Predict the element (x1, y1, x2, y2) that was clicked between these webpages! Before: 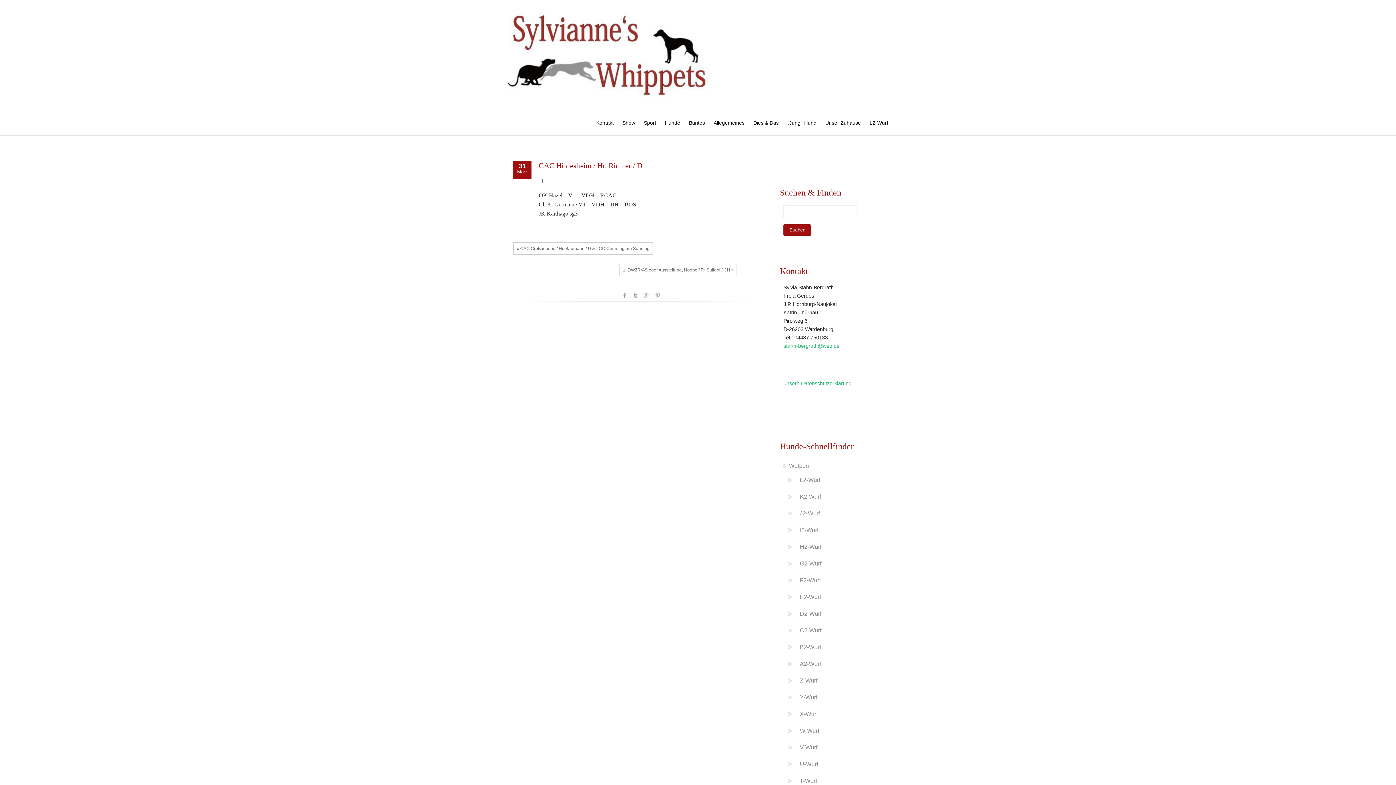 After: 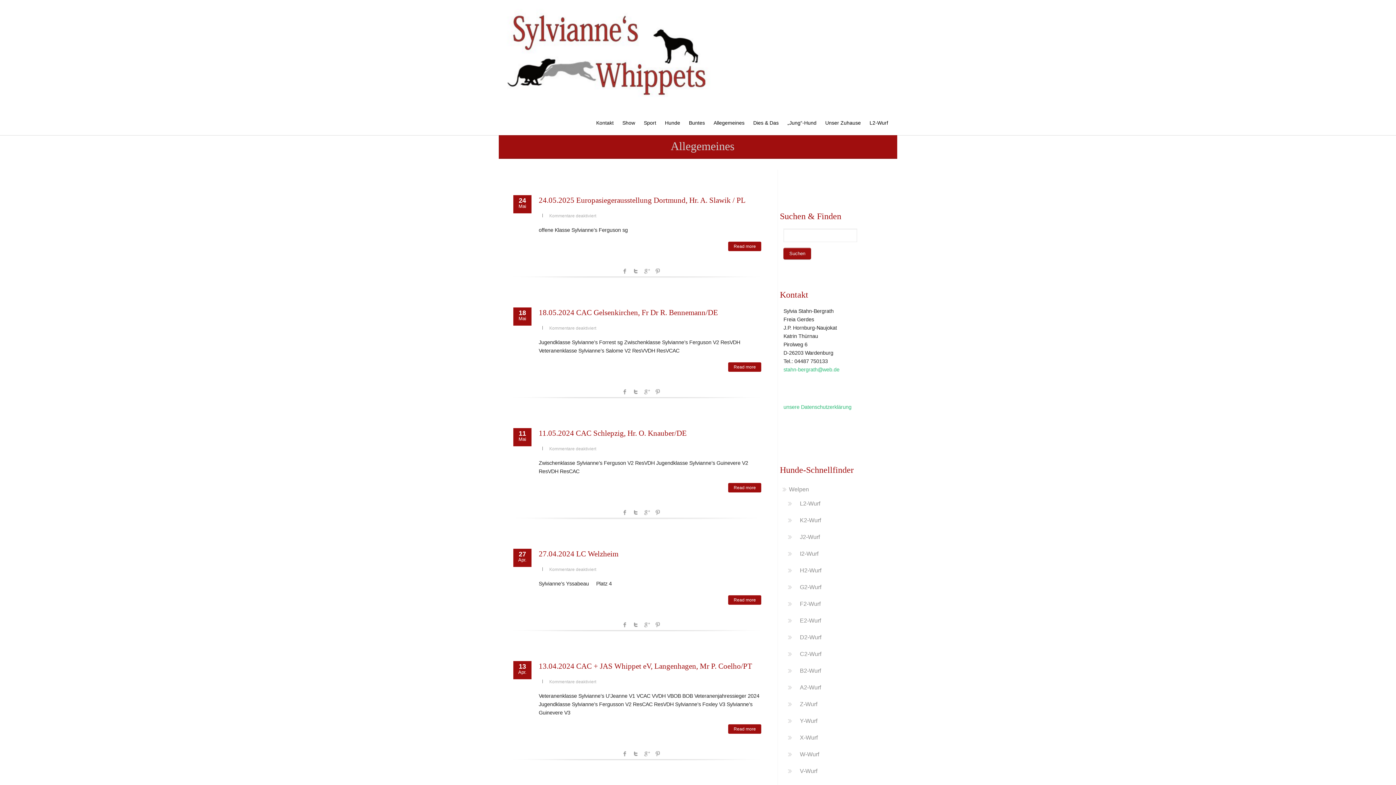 Action: bbox: (713, 120, 744, 125) label: Allegemeines